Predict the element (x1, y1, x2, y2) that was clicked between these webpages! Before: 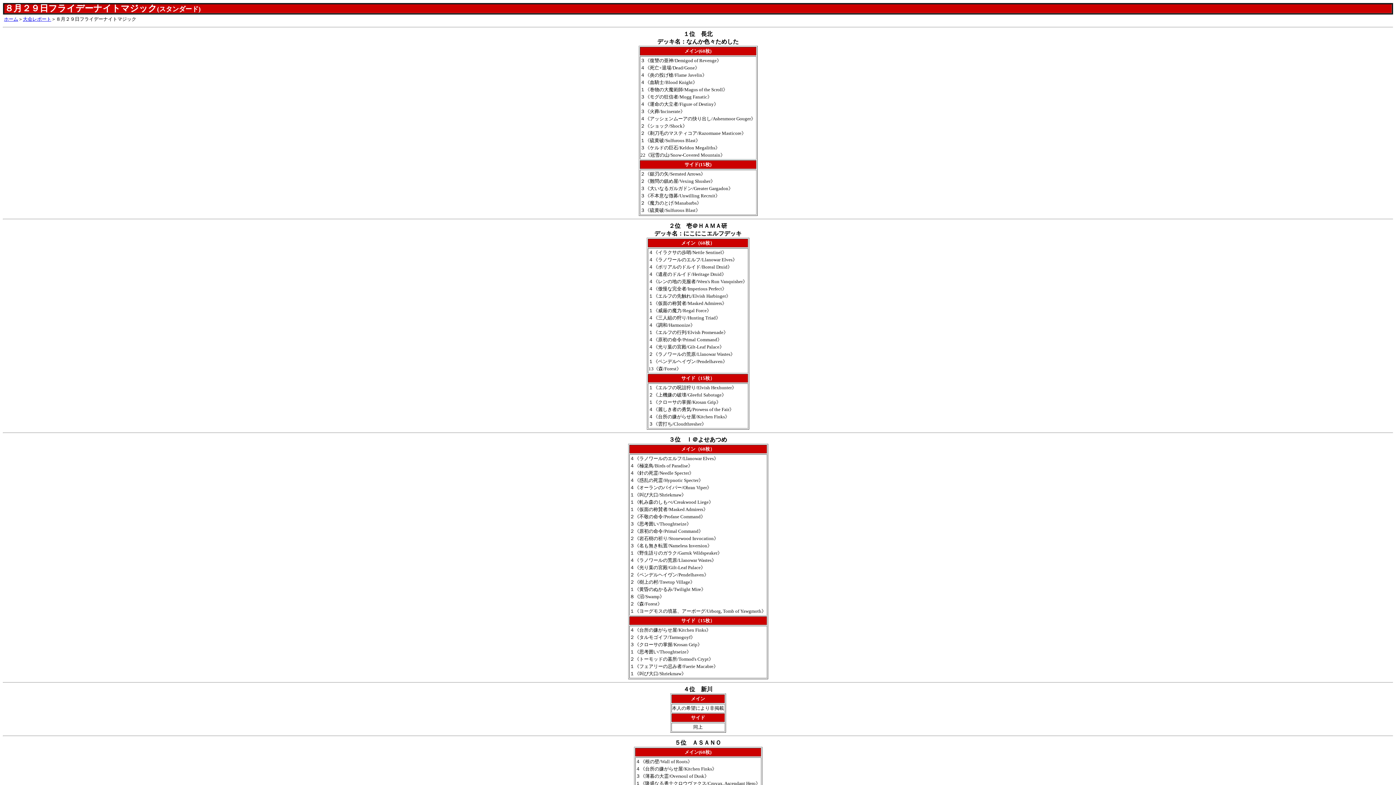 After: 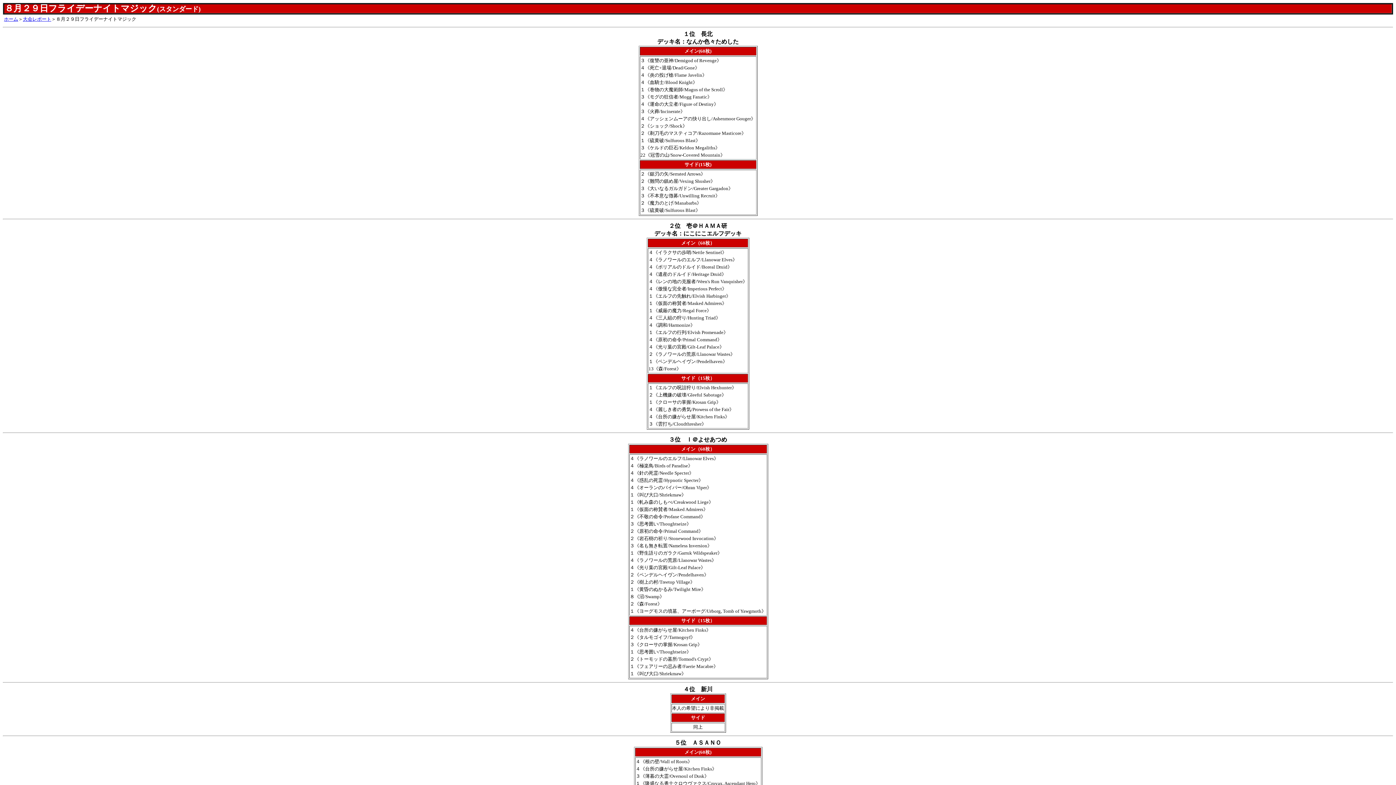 Action: label: ３位　Ｉ＠よせあつめ
 bbox: (669, 436, 727, 442)